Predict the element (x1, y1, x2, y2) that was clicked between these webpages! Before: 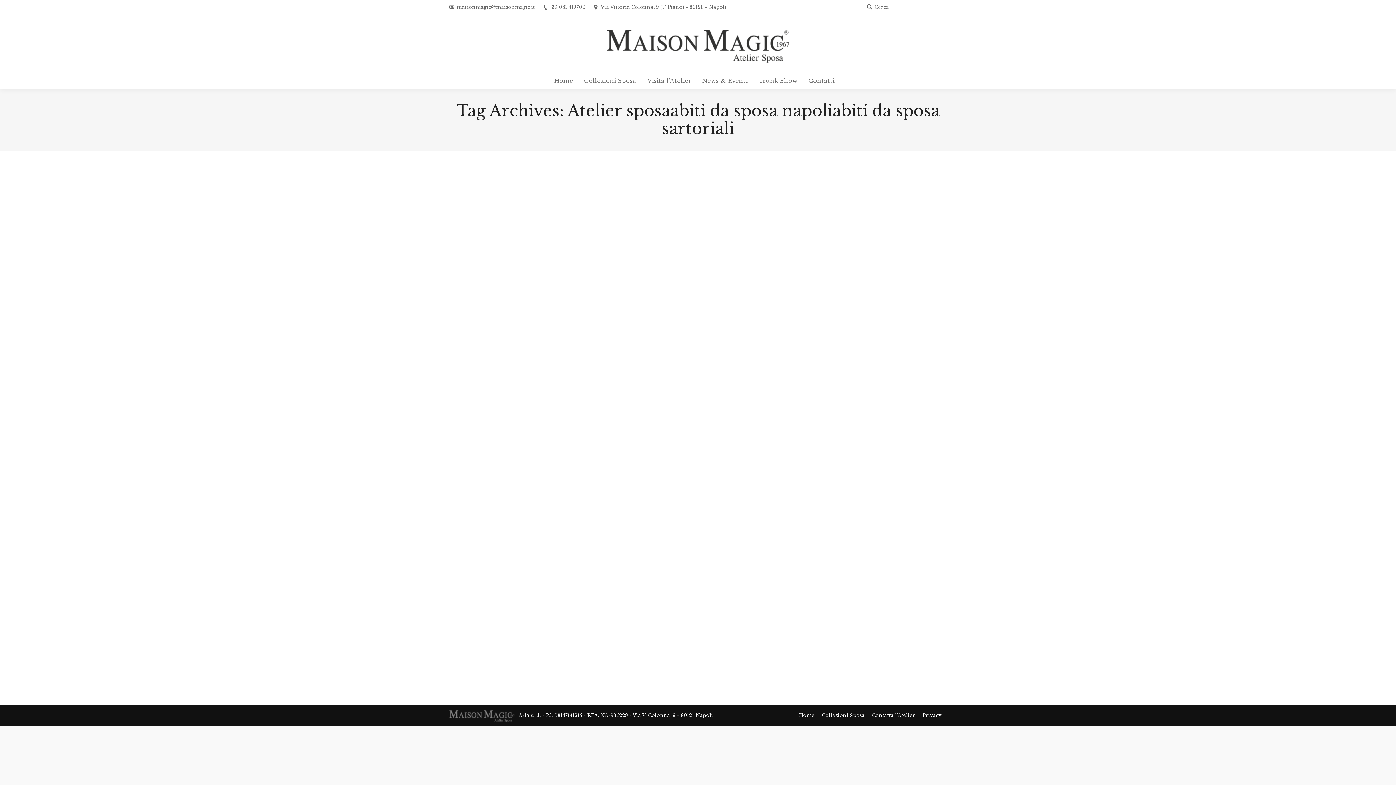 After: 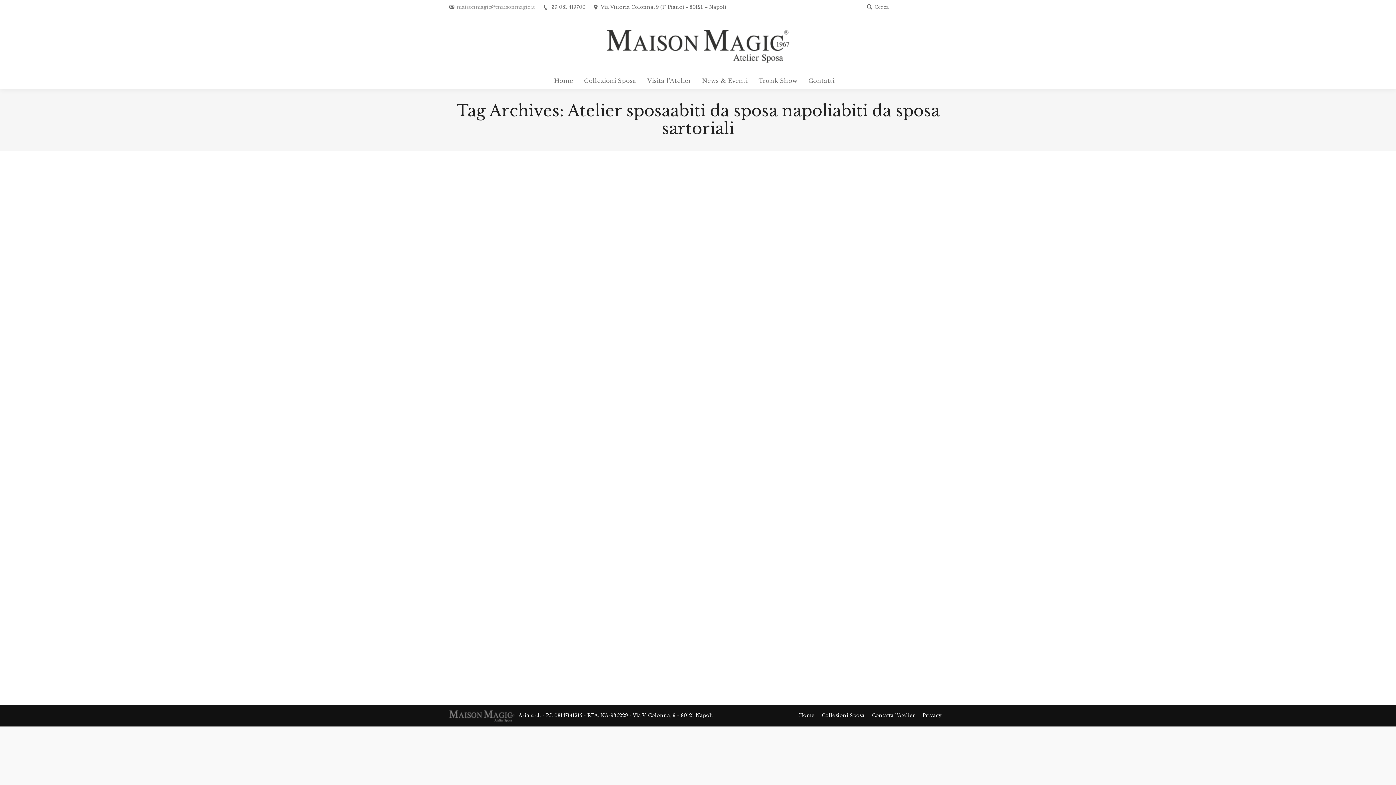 Action: bbox: (456, 3, 535, 10) label: maisonmagic@maisonmagic.it